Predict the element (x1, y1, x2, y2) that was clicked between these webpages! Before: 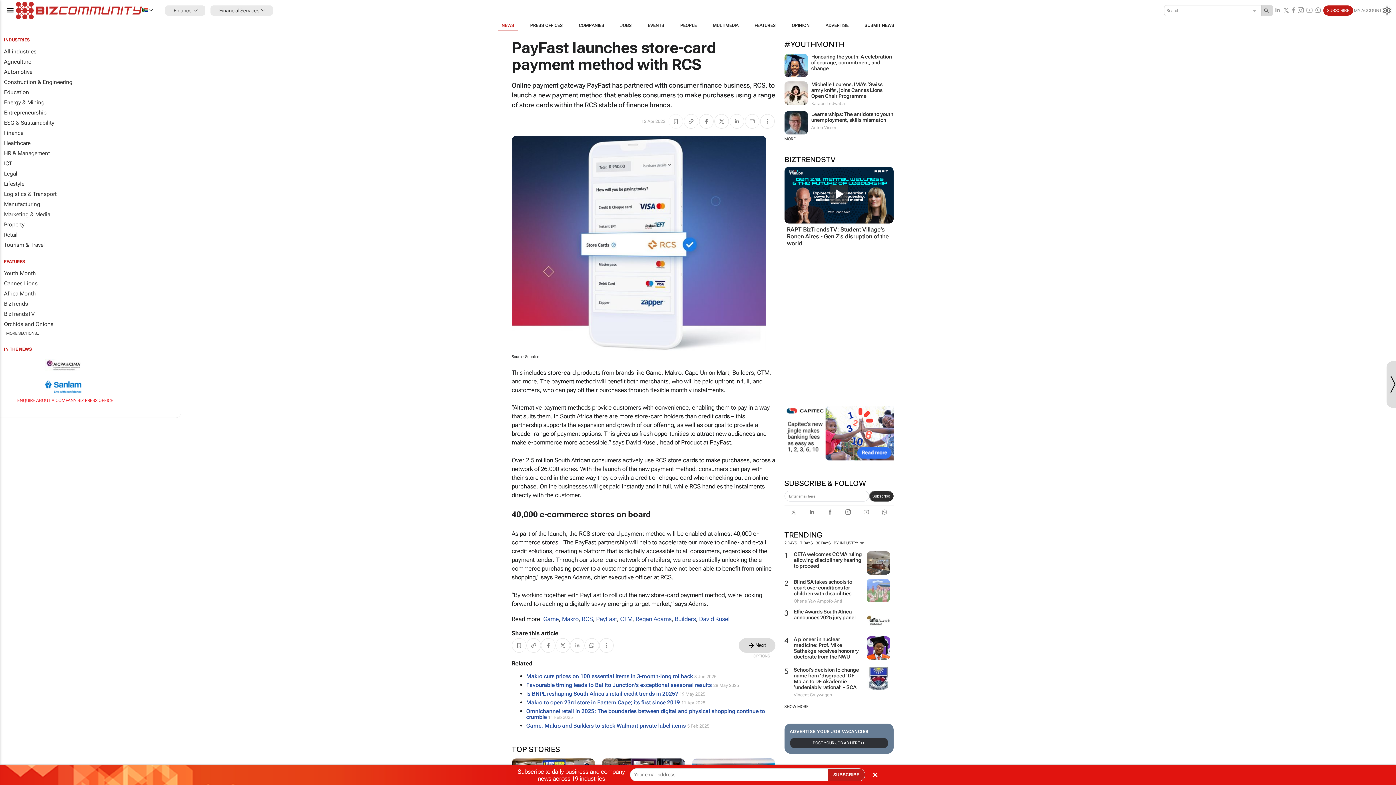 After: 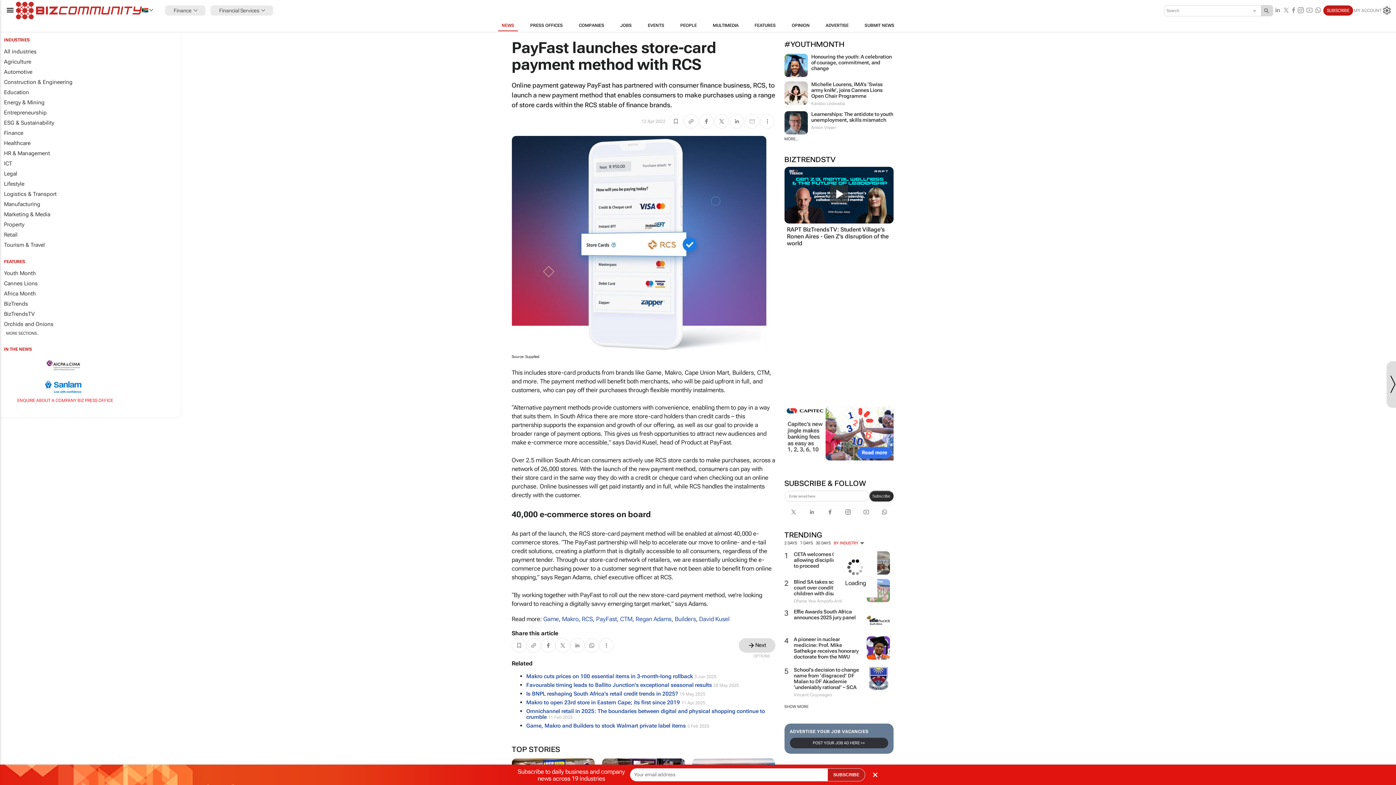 Action: label: BY INDUSTRY  bbox: (833, 541, 866, 545)